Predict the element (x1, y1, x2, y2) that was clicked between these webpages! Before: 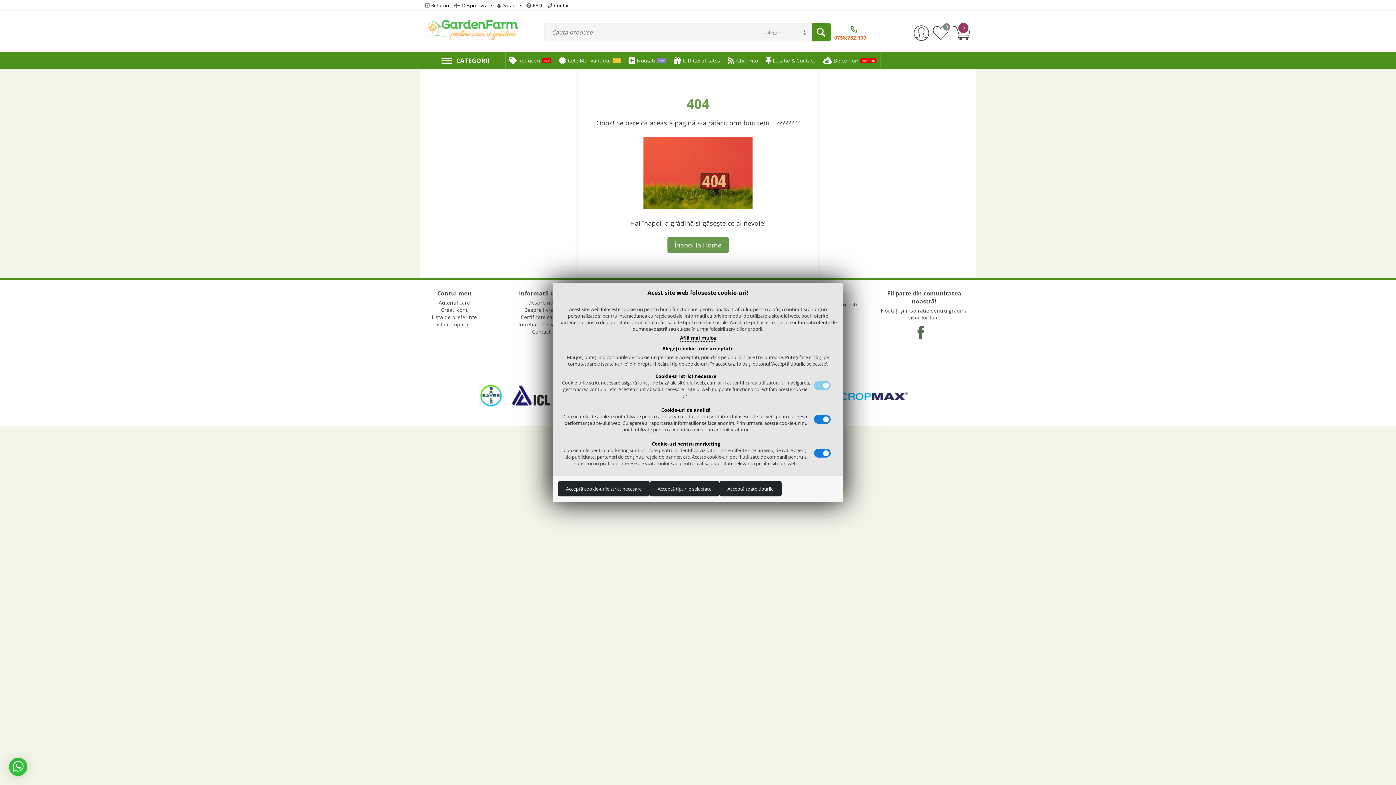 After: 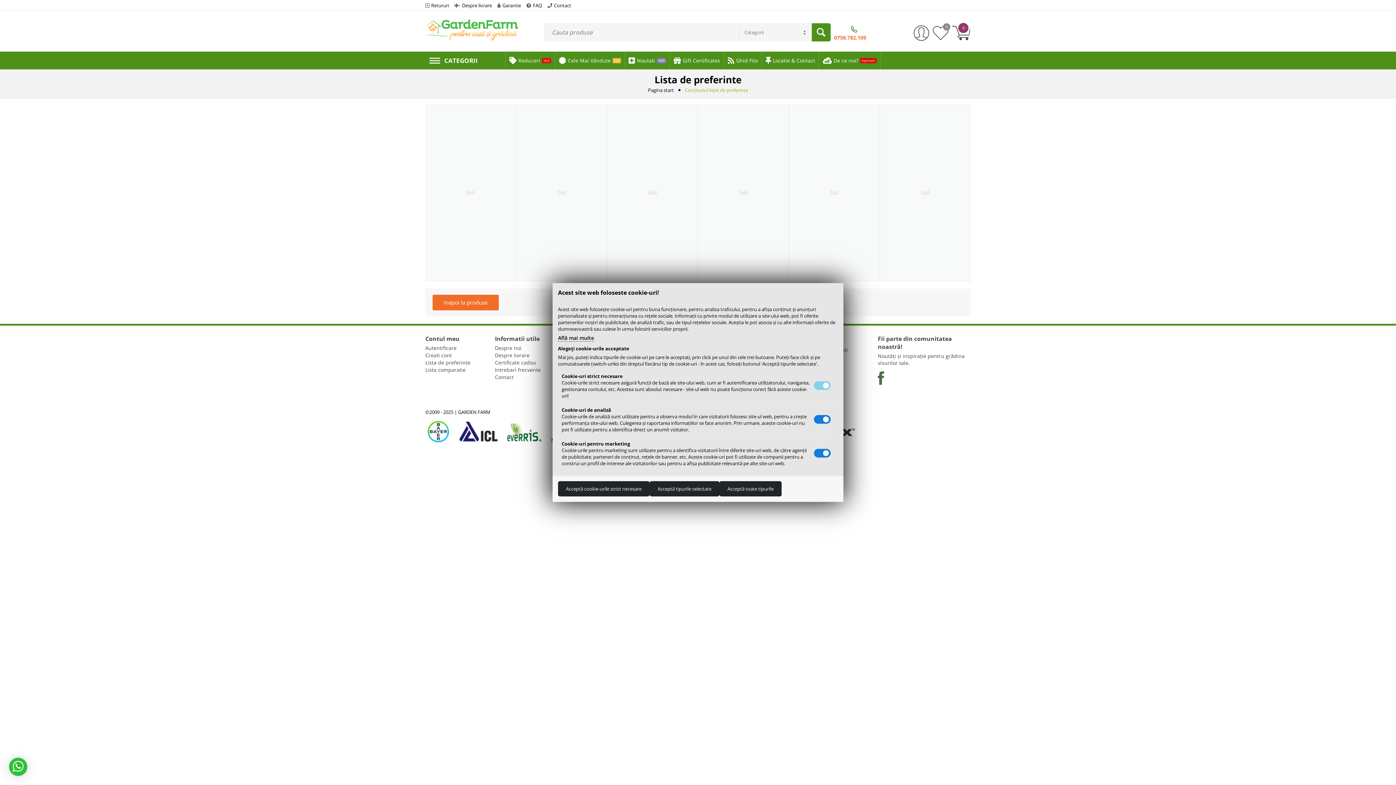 Action: bbox: (933, 25, 948, 41) label: 0